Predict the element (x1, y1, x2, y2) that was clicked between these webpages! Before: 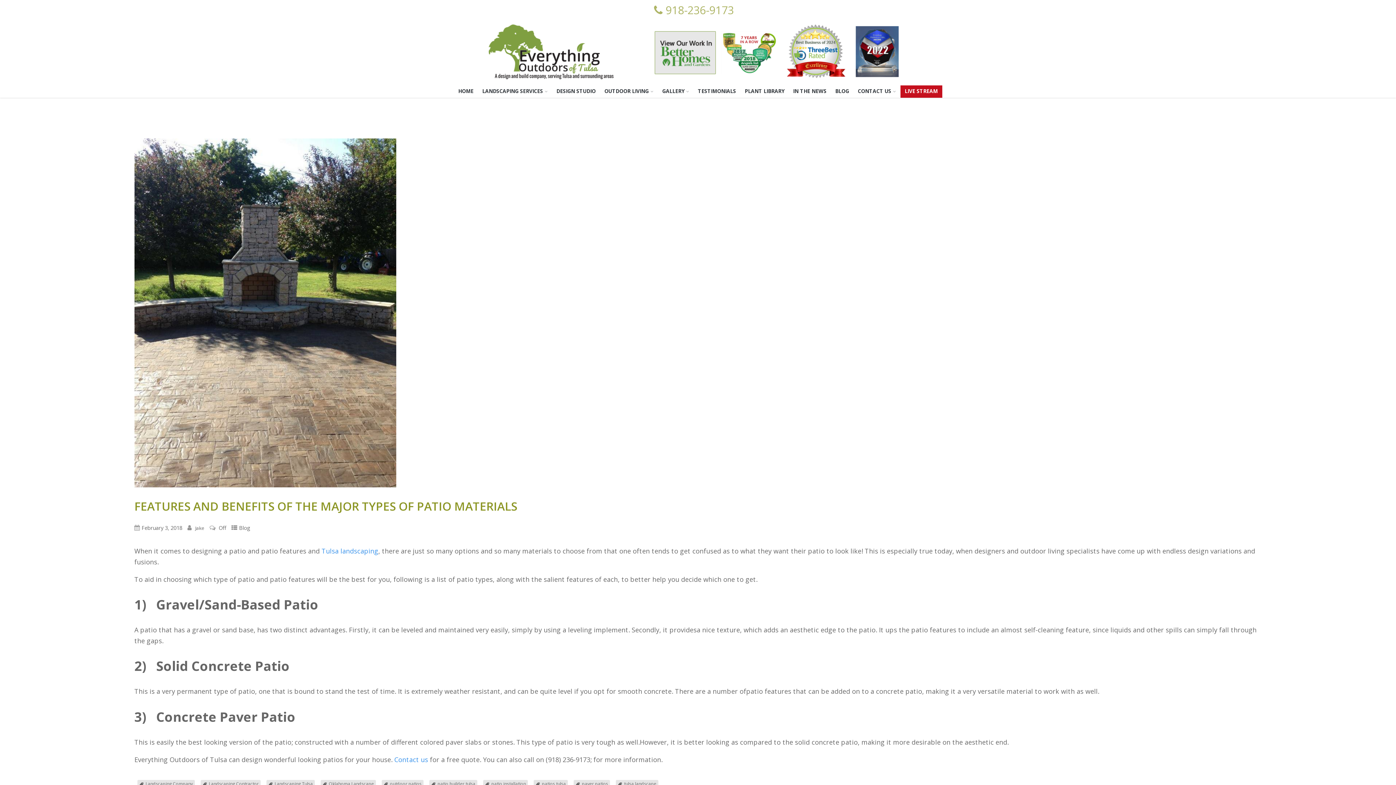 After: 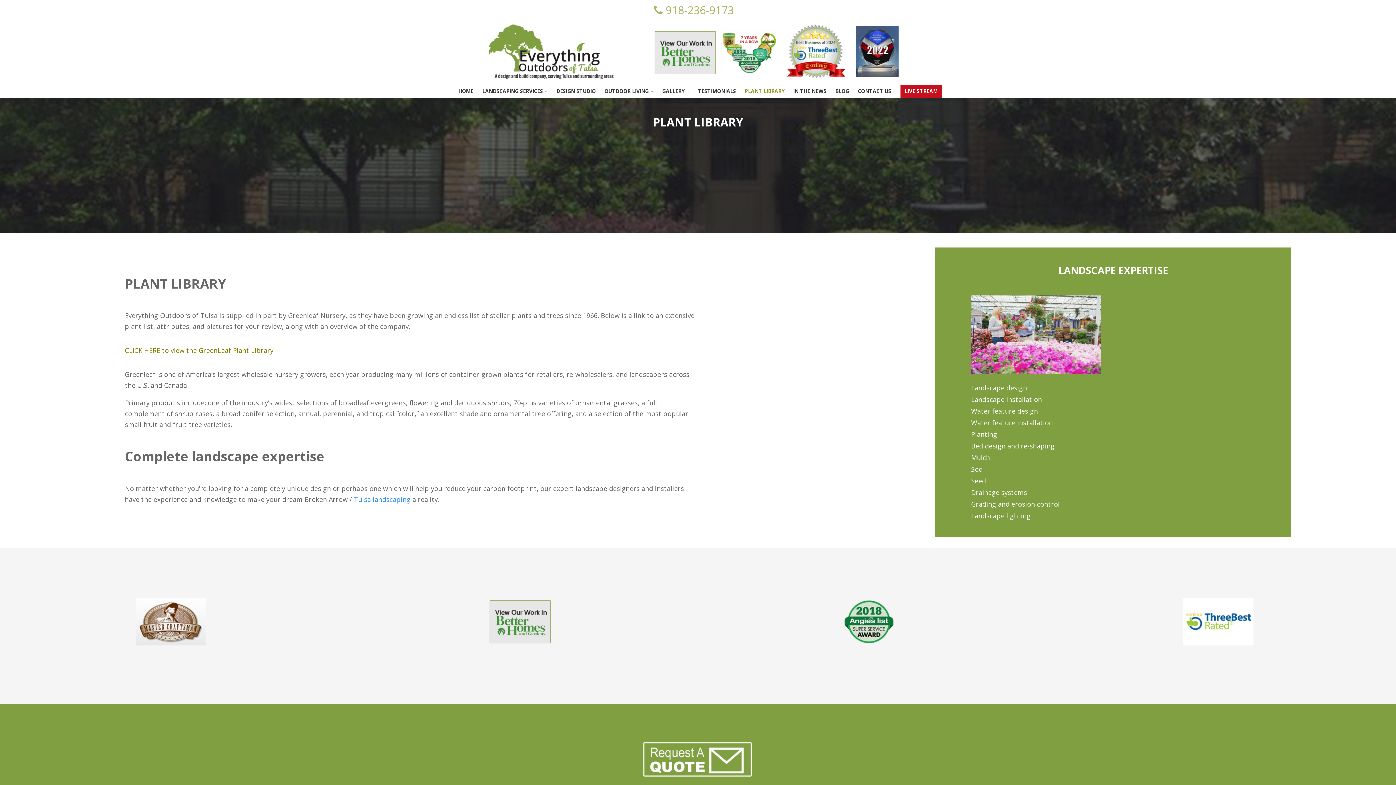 Action: bbox: (740, 85, 788, 97) label: PLANT LIBRARY